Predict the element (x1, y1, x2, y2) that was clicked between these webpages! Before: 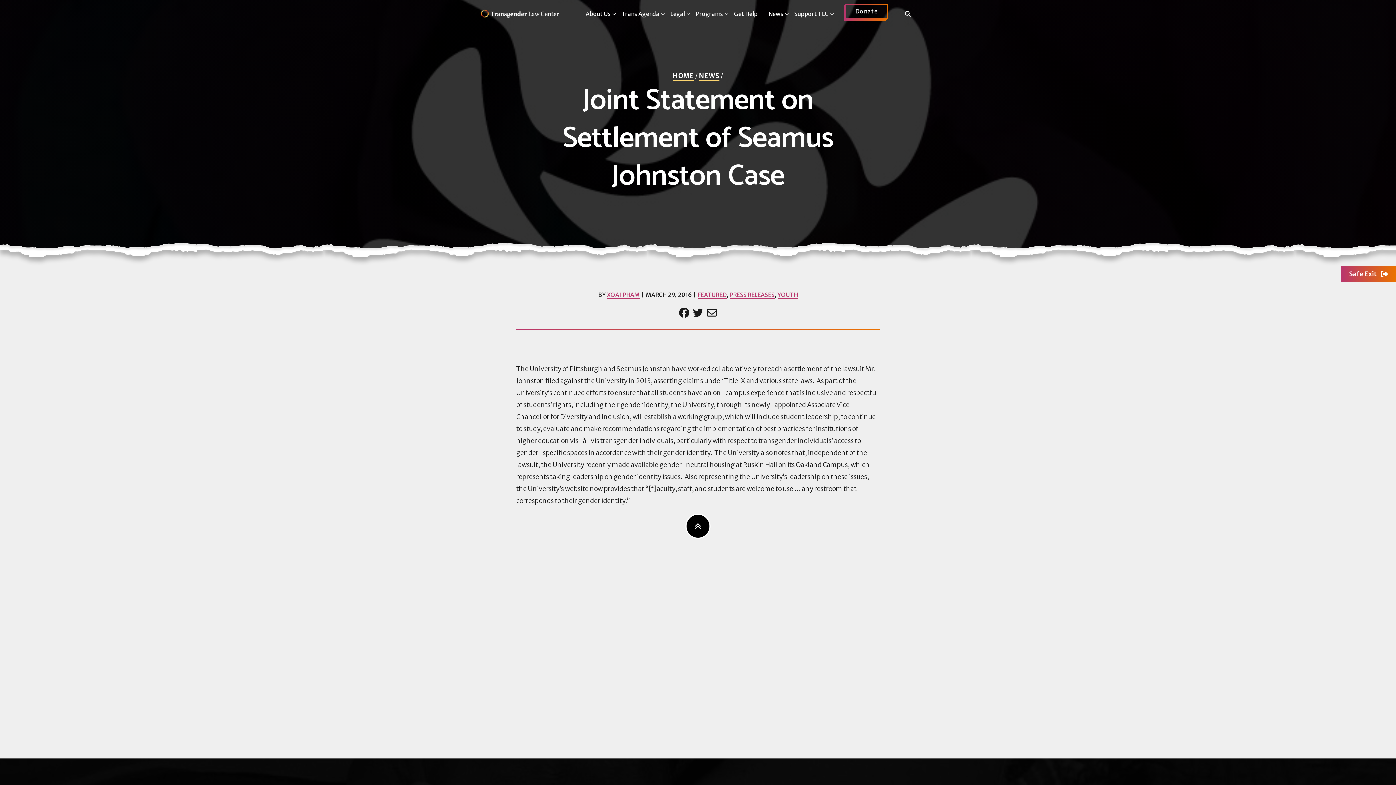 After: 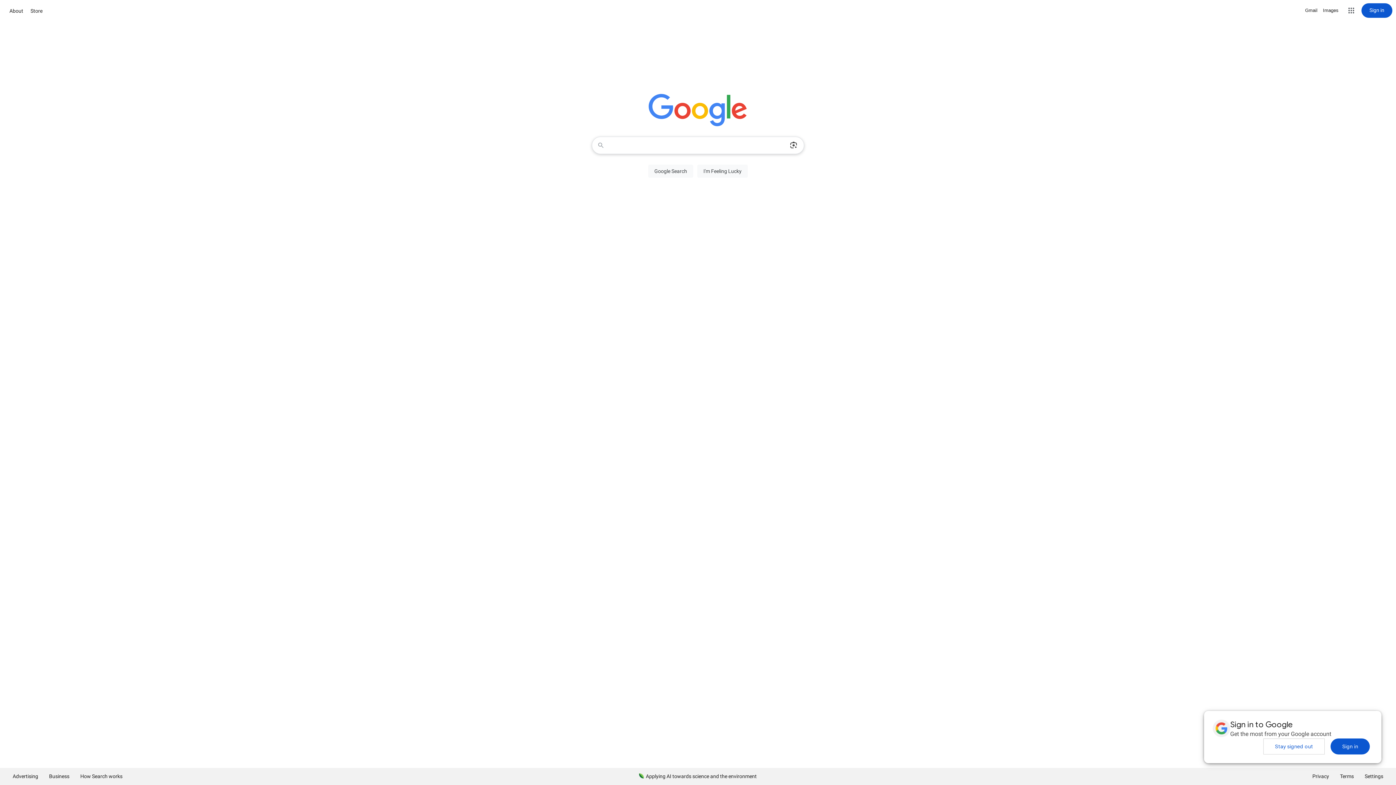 Action: bbox: (1341, 266, 1396, 281) label: Safe Exit